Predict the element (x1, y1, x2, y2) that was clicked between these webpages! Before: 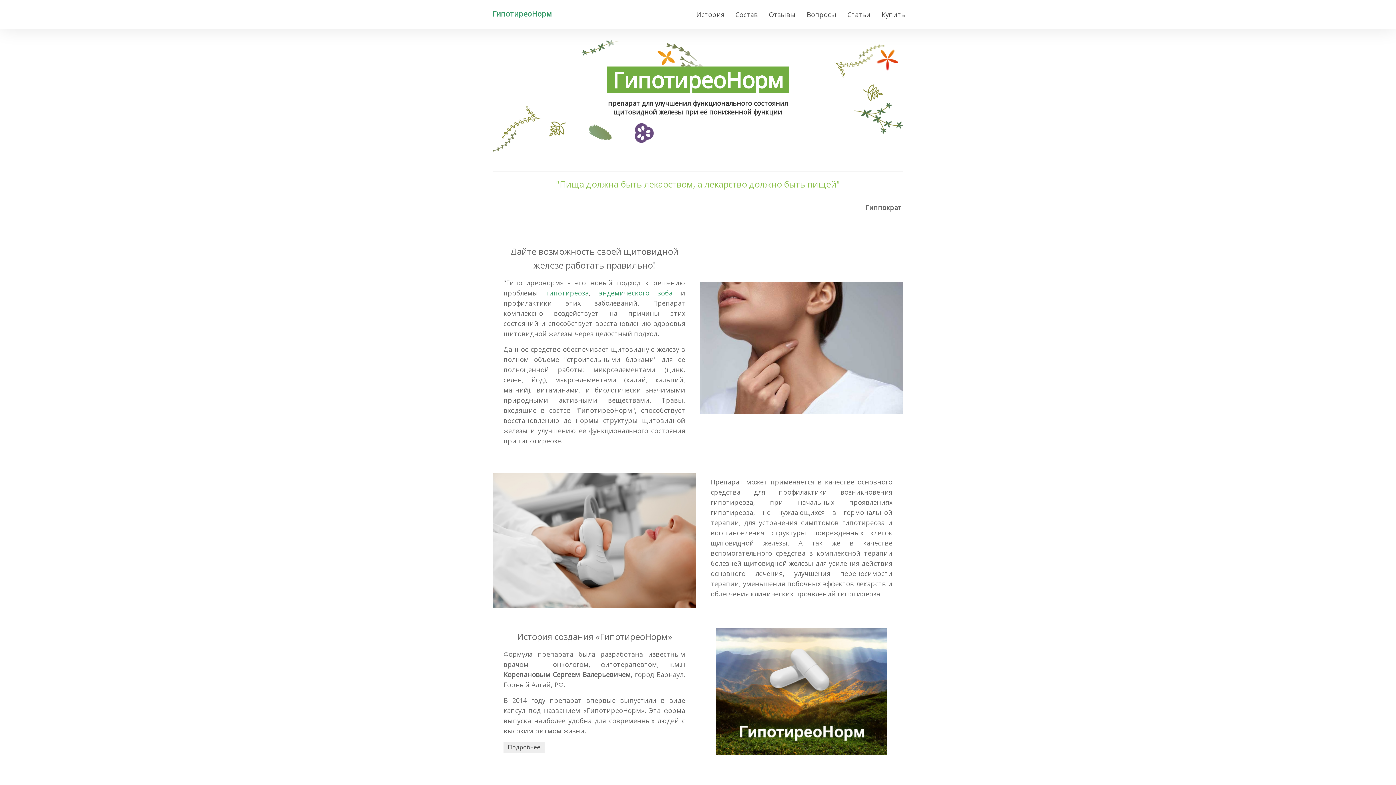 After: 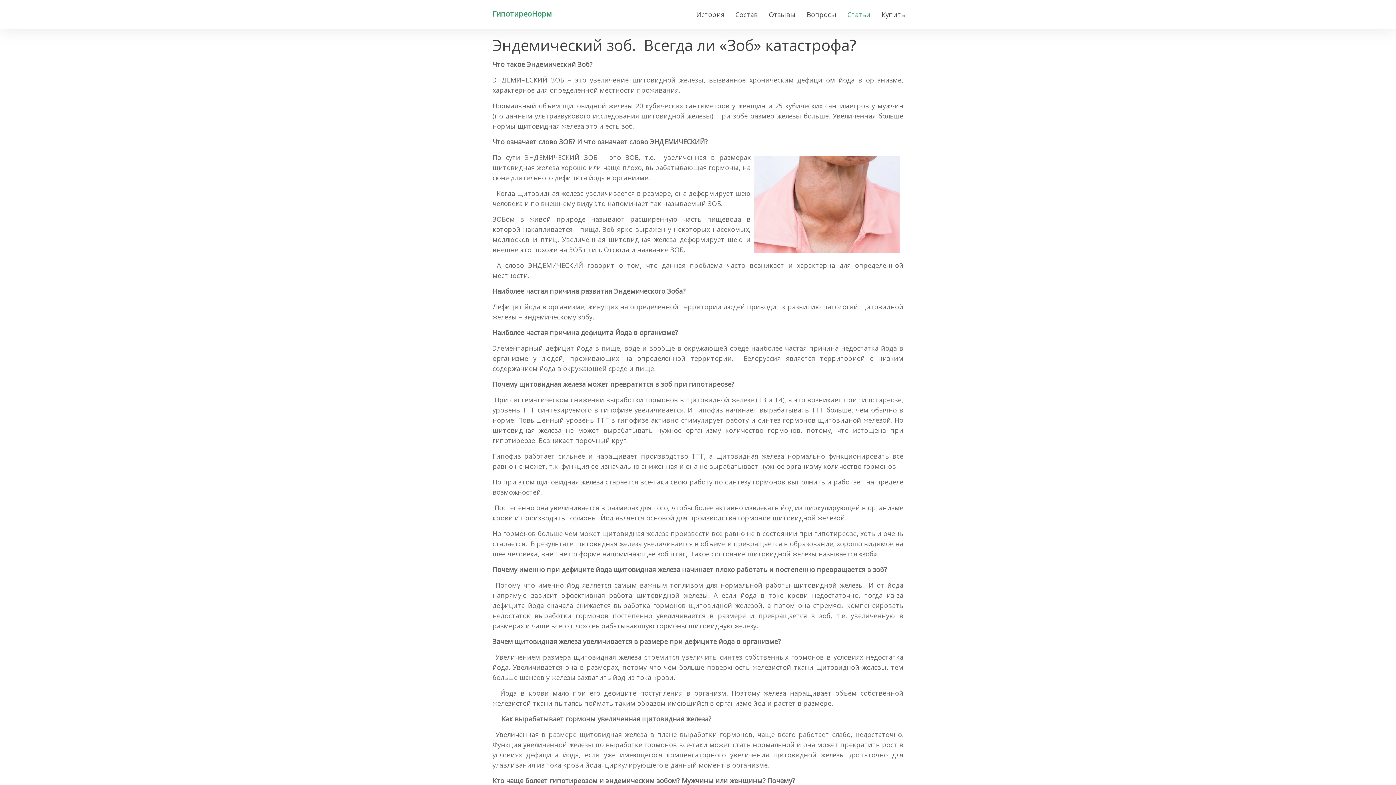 Action: label: эндемического зоба bbox: (599, 288, 672, 297)